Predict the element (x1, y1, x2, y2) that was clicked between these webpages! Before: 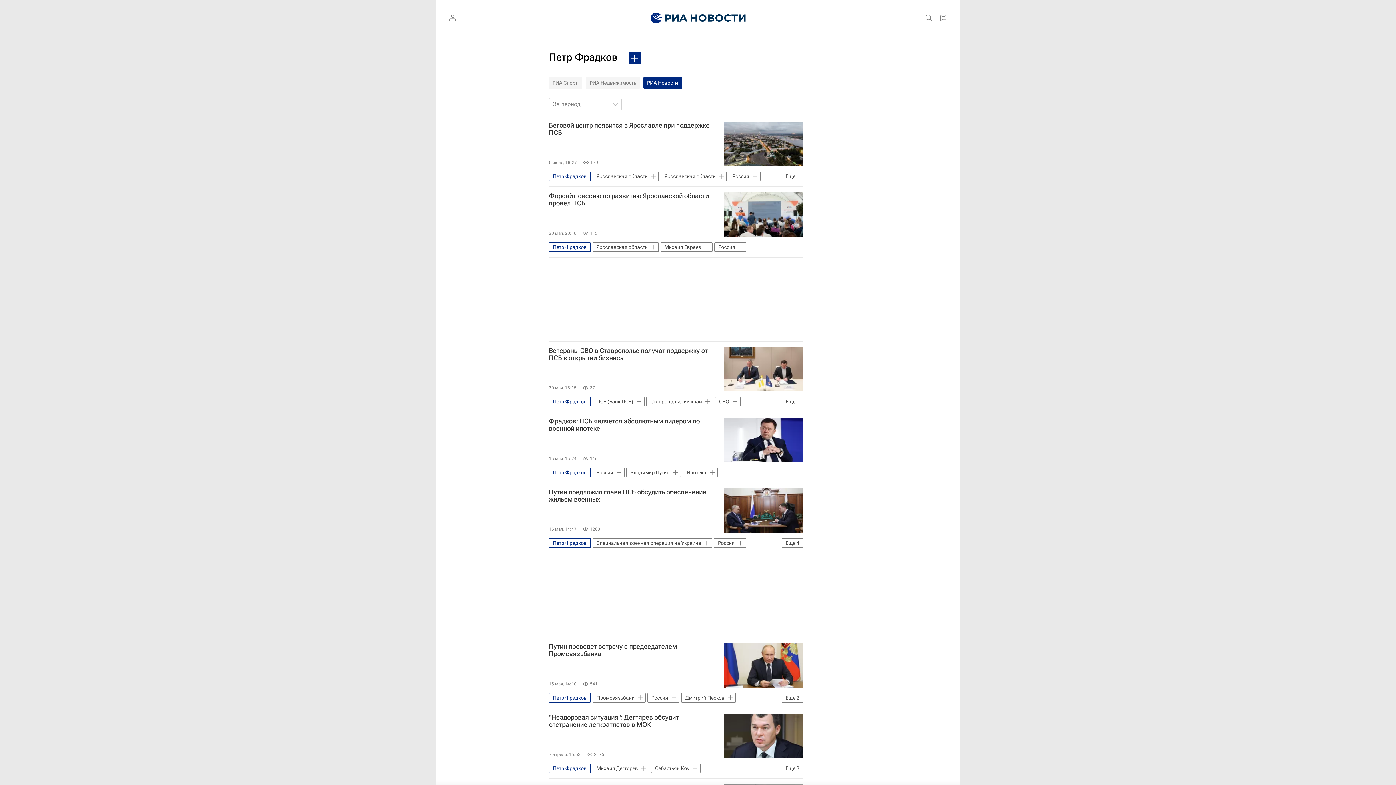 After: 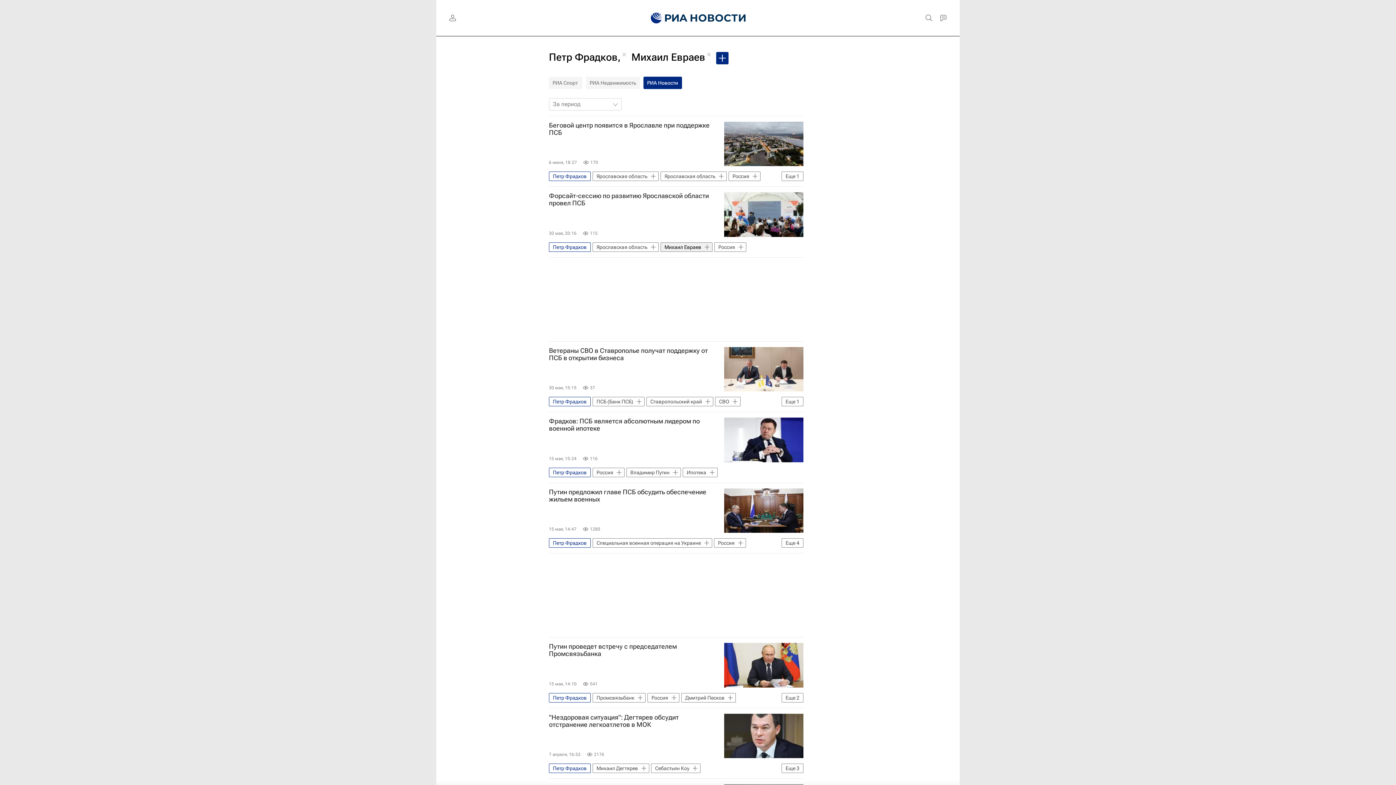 Action: bbox: (660, 242, 712, 251) label: Михаил Евраев